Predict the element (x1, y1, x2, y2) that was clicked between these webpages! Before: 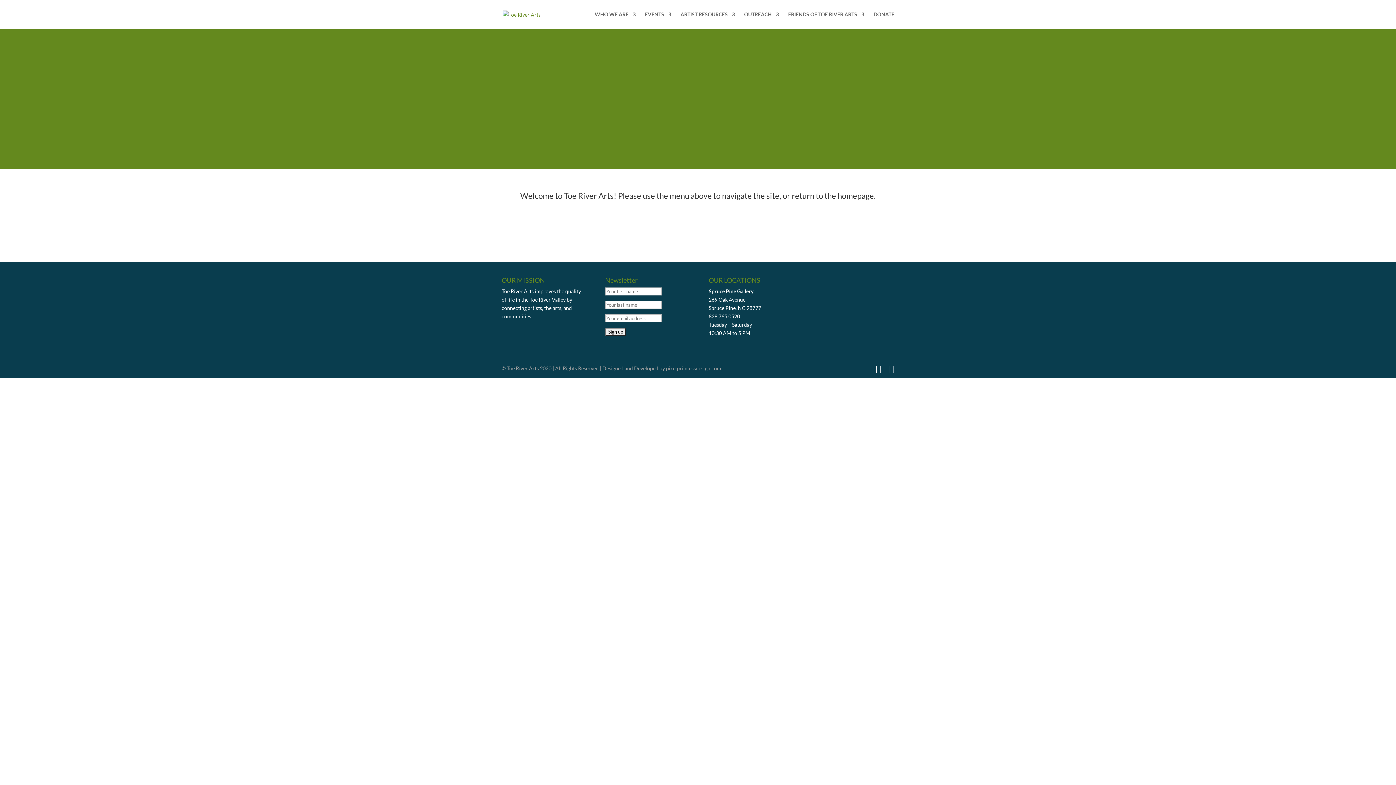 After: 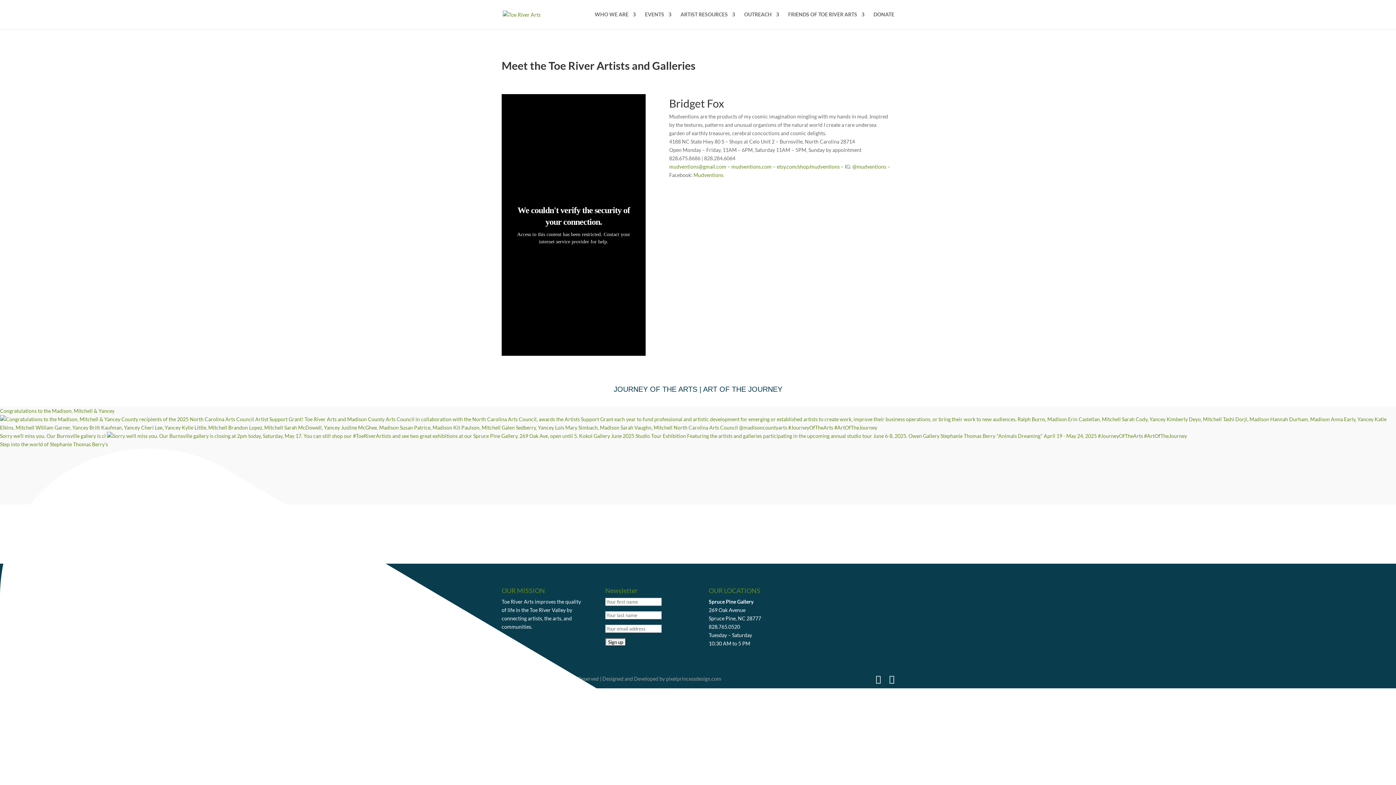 Action: bbox: (837, 190, 874, 200) label: homepage